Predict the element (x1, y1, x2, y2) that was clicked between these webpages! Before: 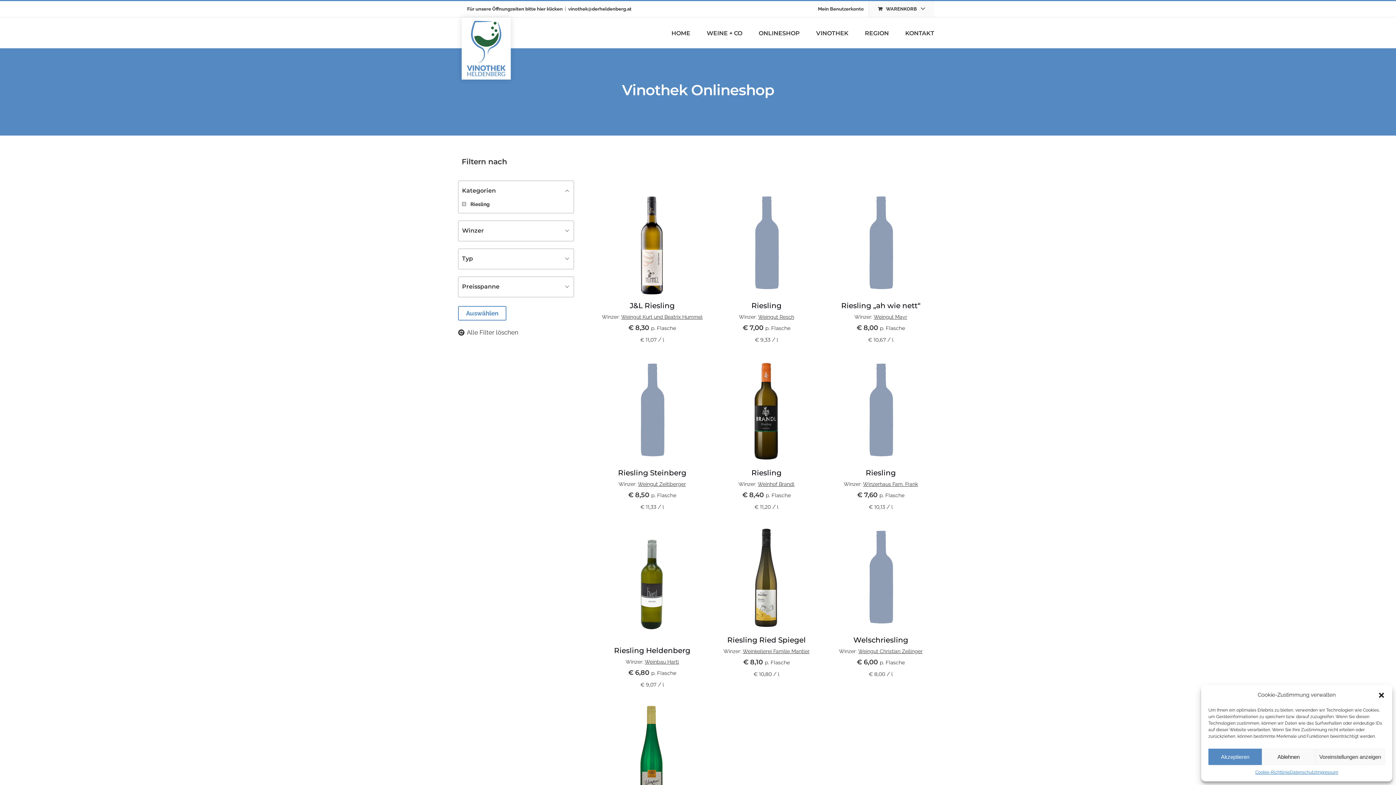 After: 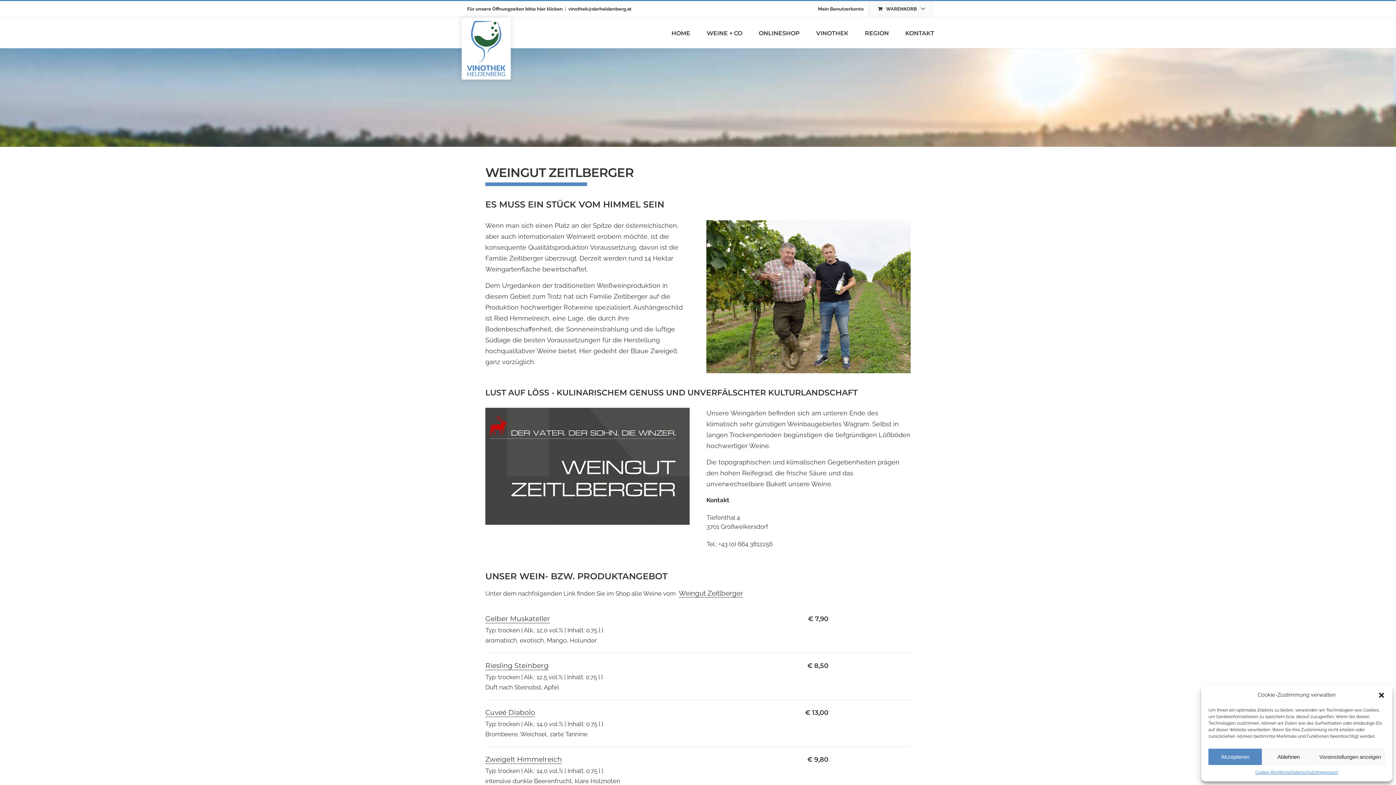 Action: label: Weingut Zeitlberger bbox: (638, 481, 686, 487)